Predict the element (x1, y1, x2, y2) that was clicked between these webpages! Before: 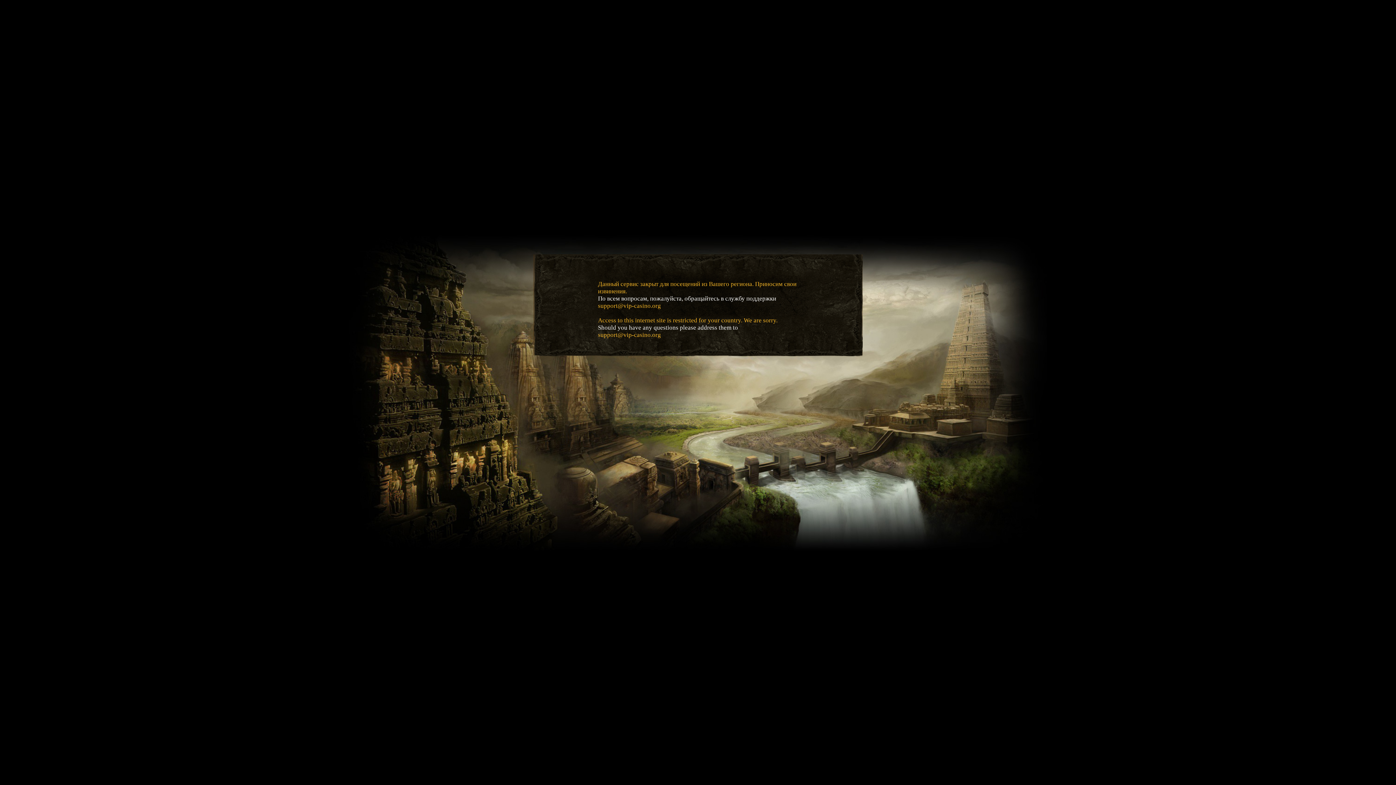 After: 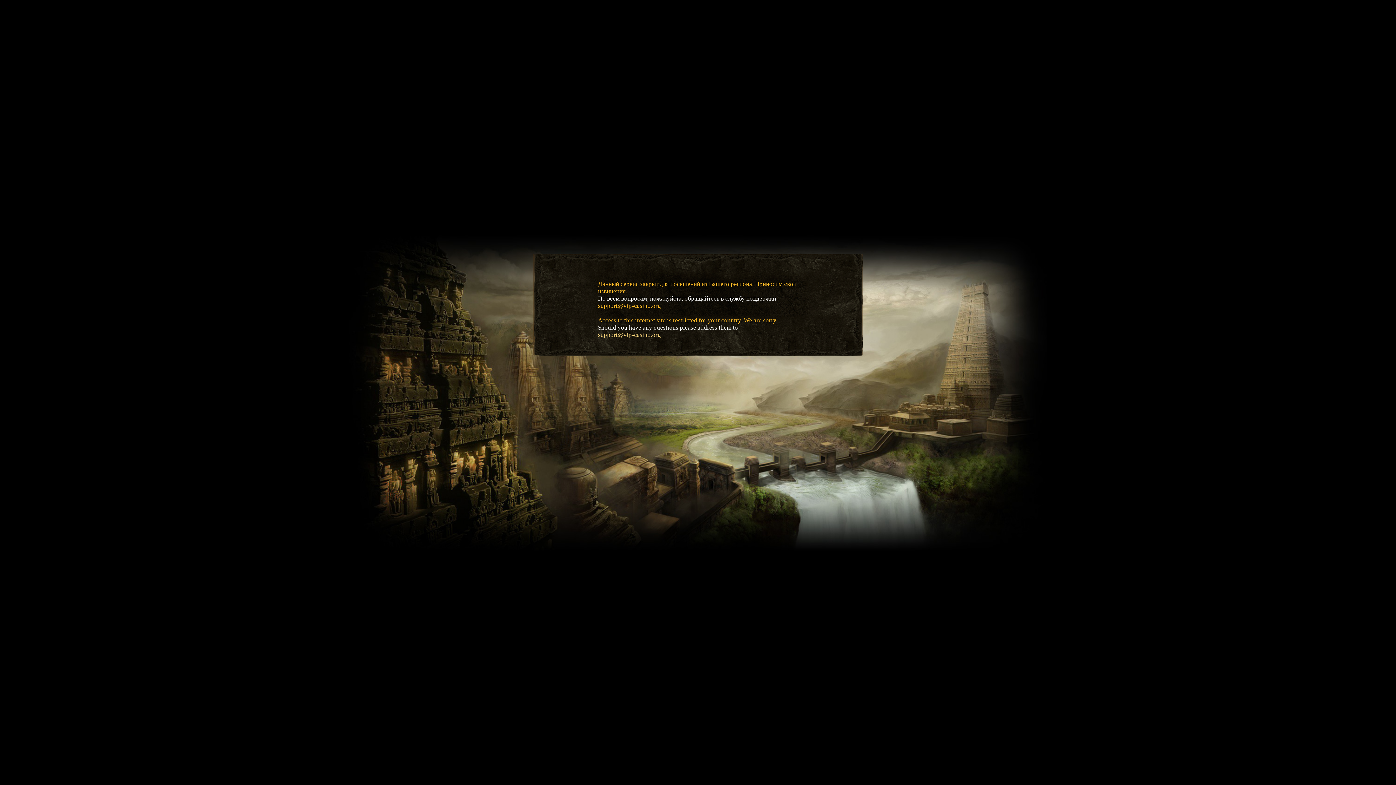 Action: label: support@vip-casino.org bbox: (598, 331, 661, 338)